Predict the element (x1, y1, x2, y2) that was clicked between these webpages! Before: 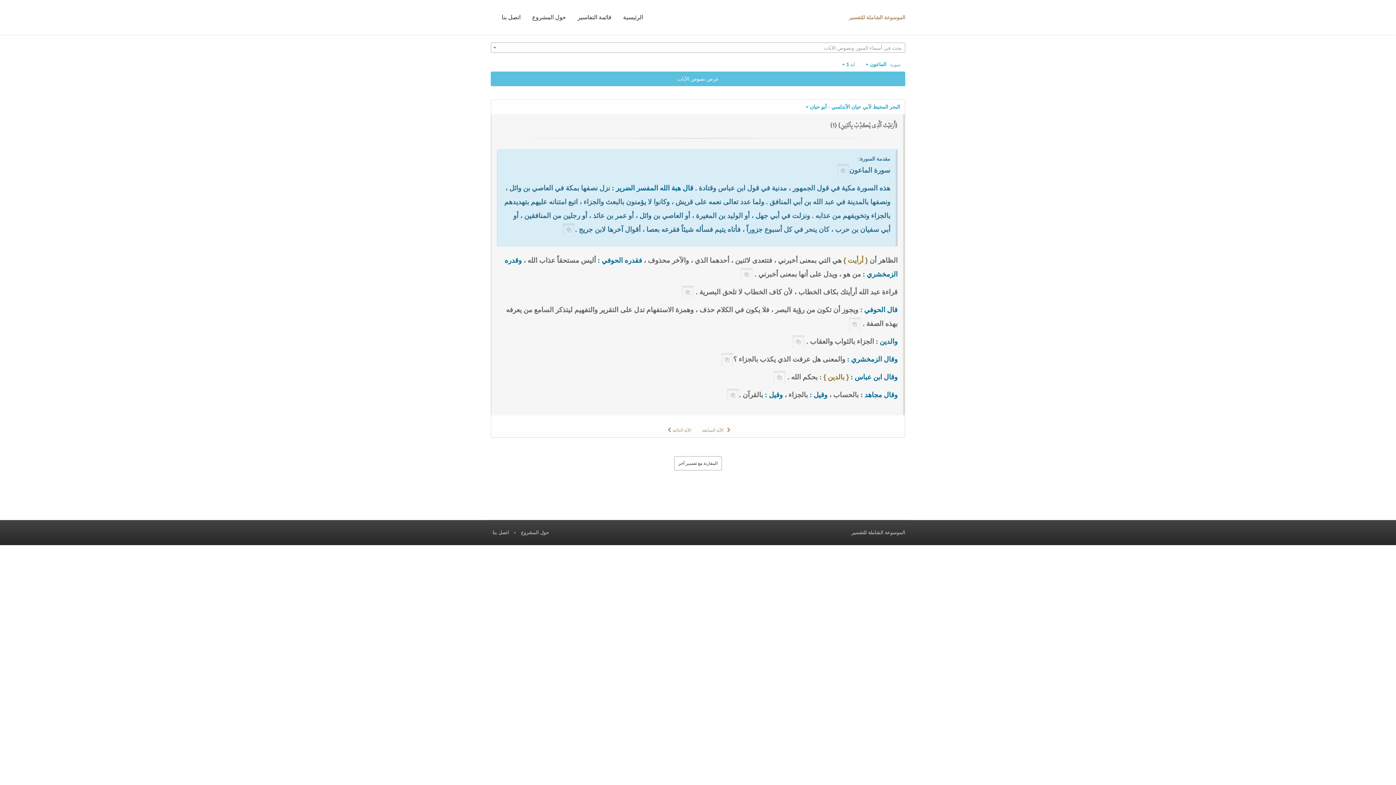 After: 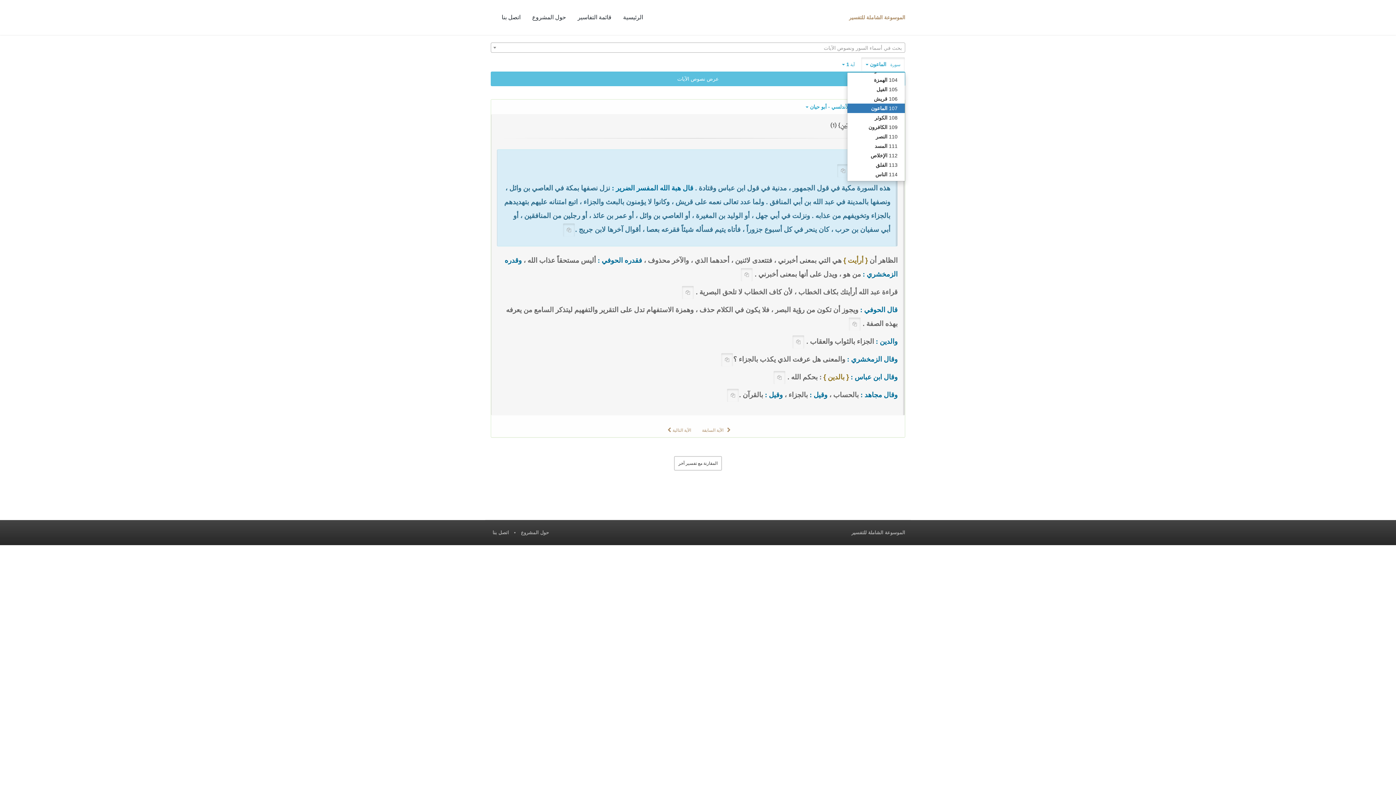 Action: bbox: (861, 57, 905, 71) label: سورة   الماعون 